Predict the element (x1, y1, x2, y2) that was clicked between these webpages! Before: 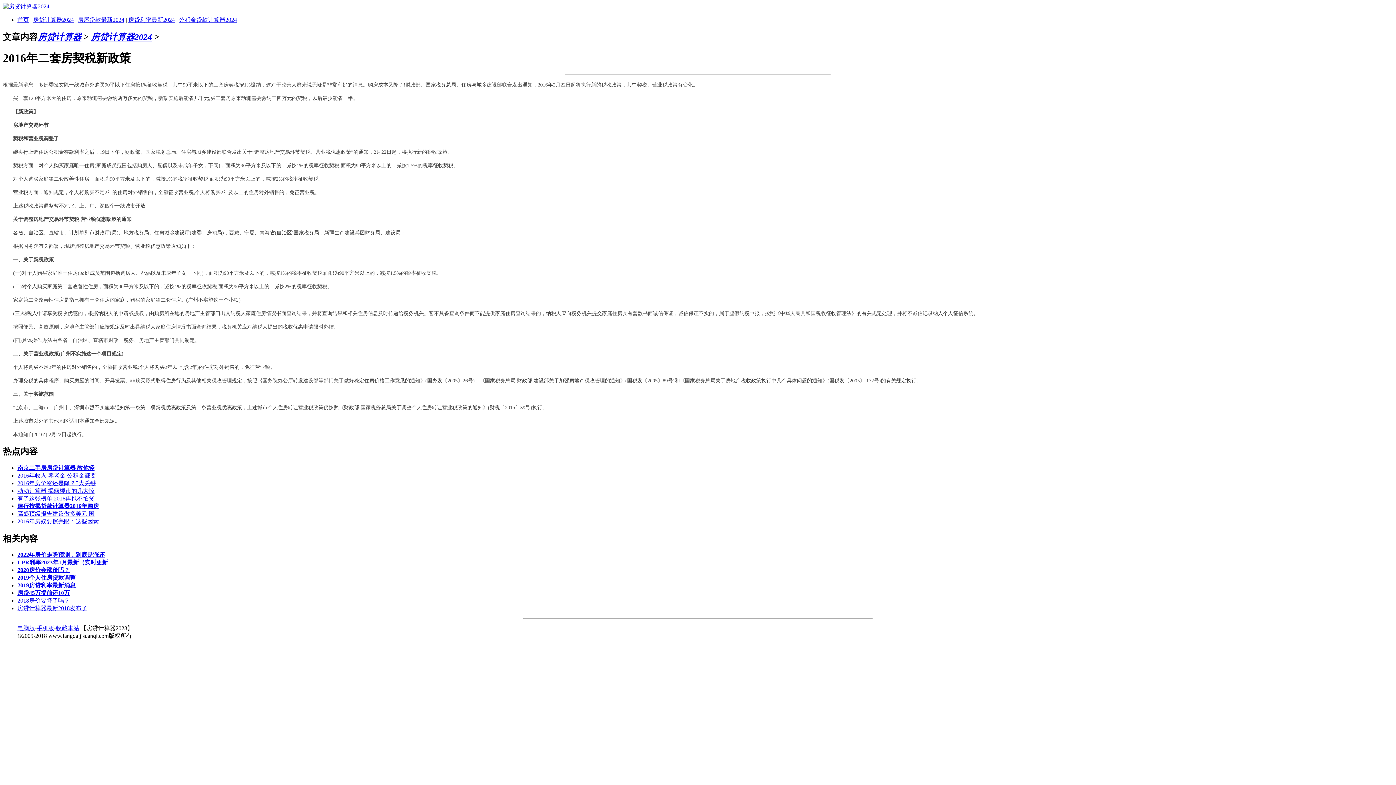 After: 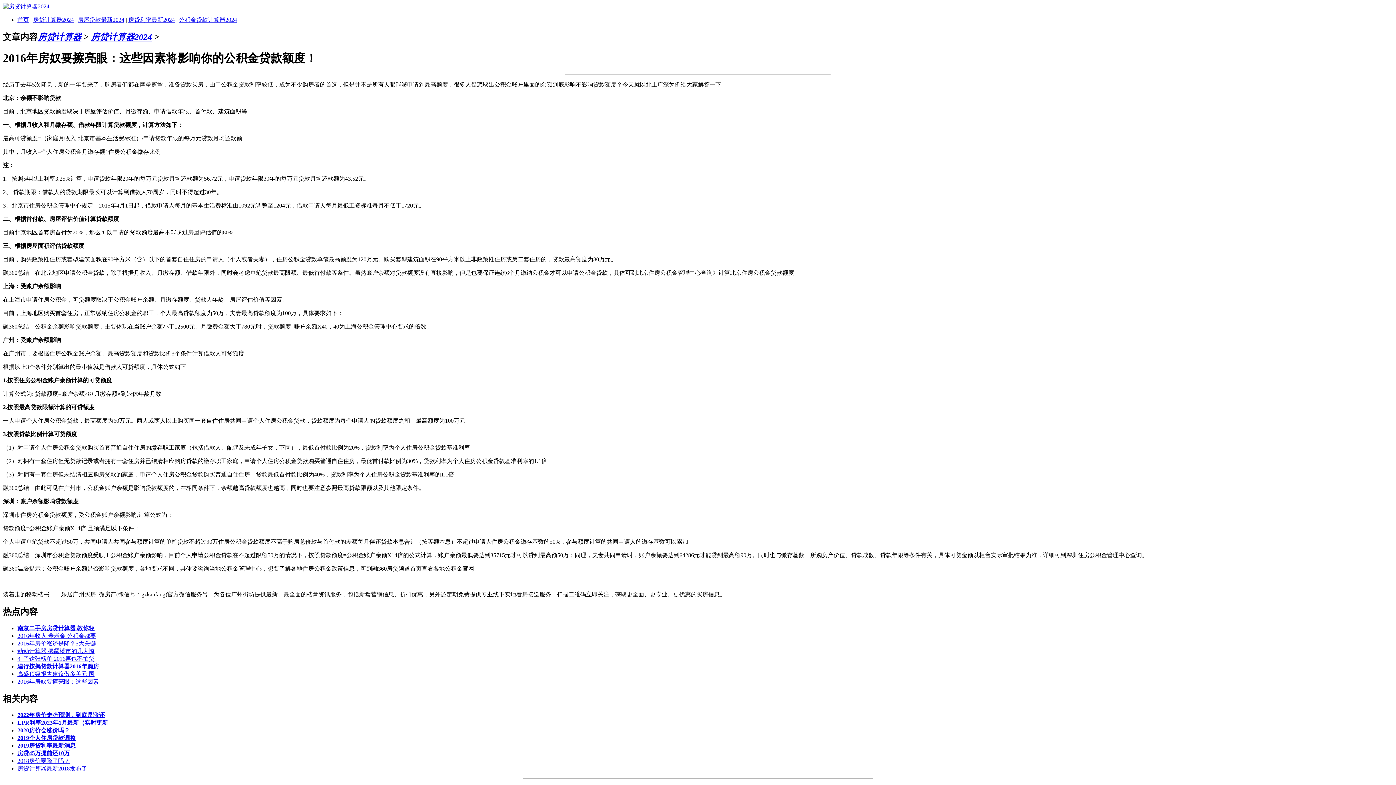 Action: bbox: (17, 518, 98, 524) label: 2016年房奴要擦亮眼：这些因素